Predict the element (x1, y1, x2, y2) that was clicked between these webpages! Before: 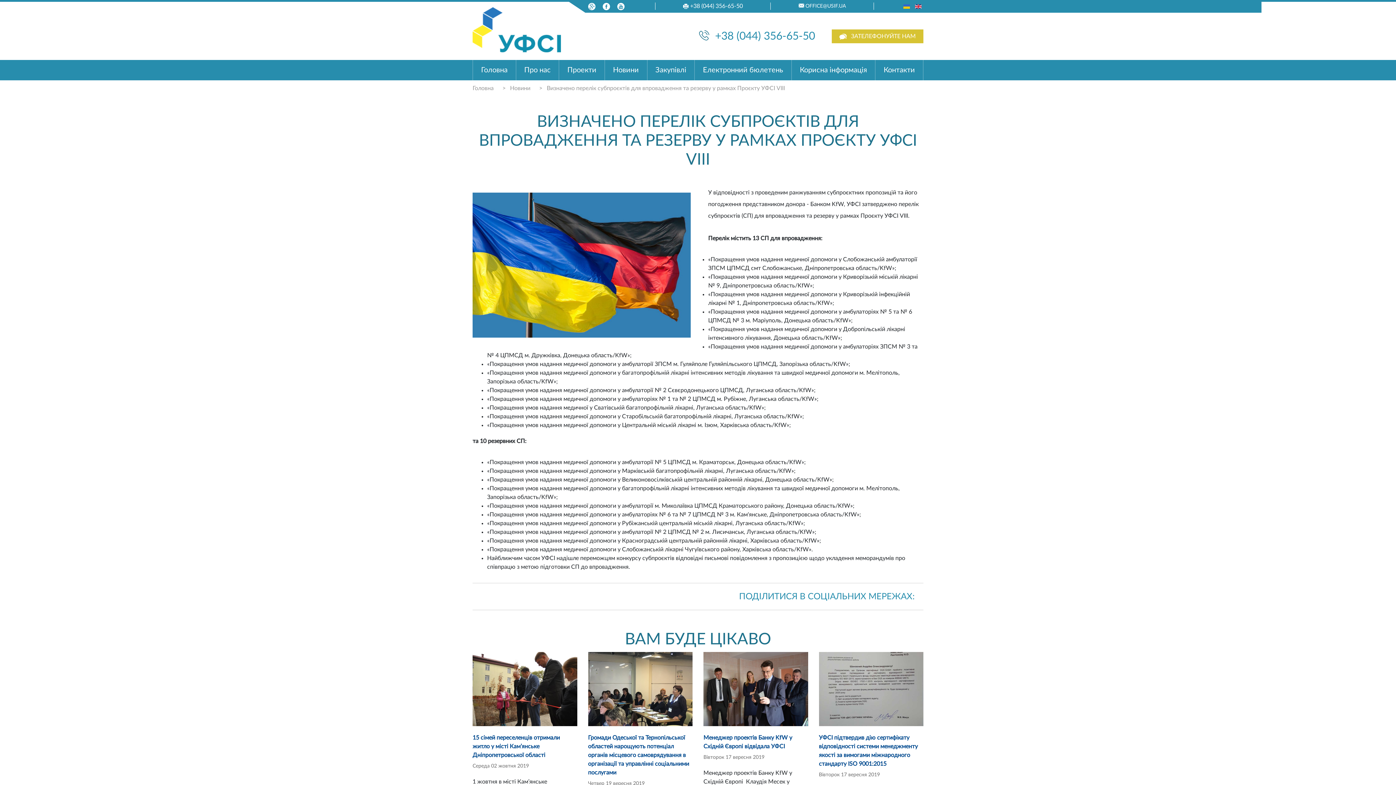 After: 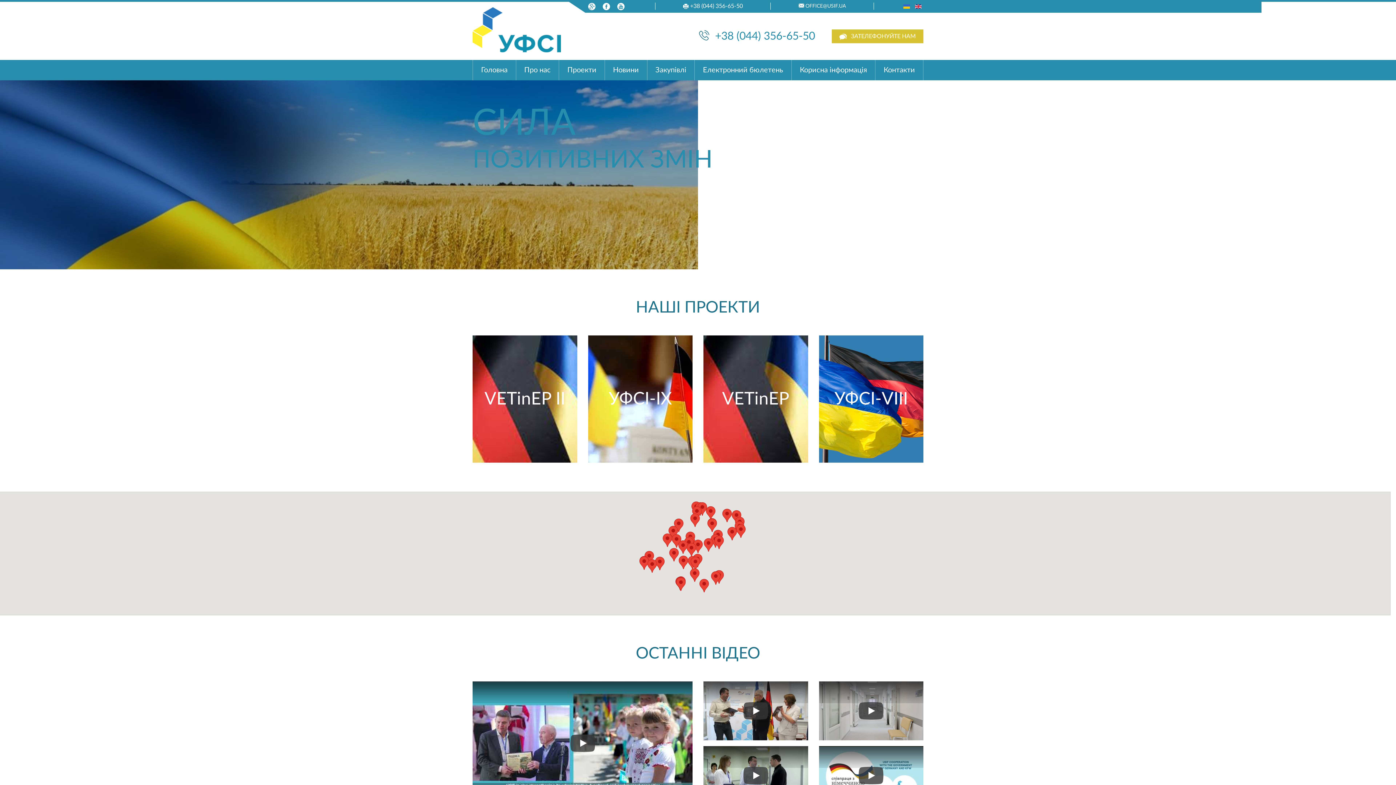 Action: bbox: (472, 60, 515, 80) label: Головна